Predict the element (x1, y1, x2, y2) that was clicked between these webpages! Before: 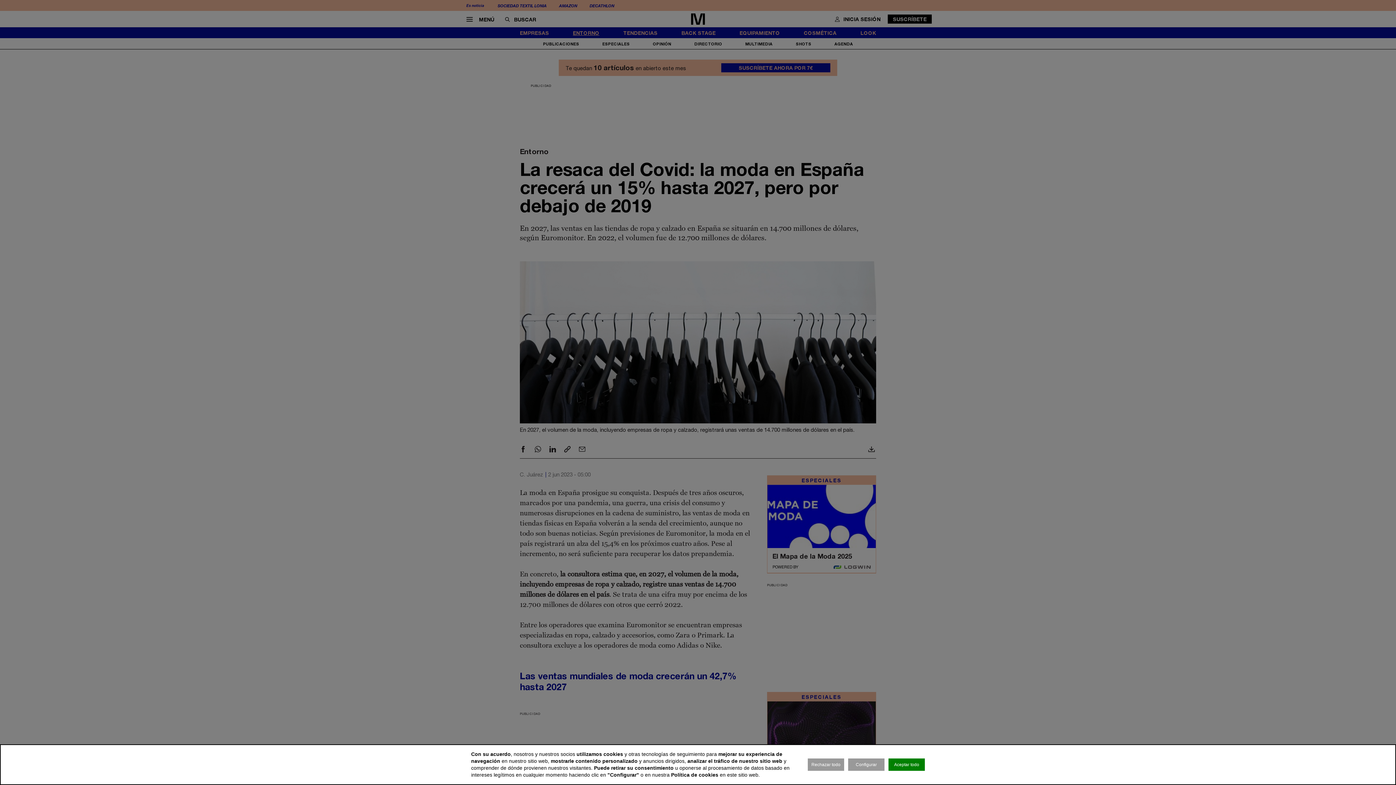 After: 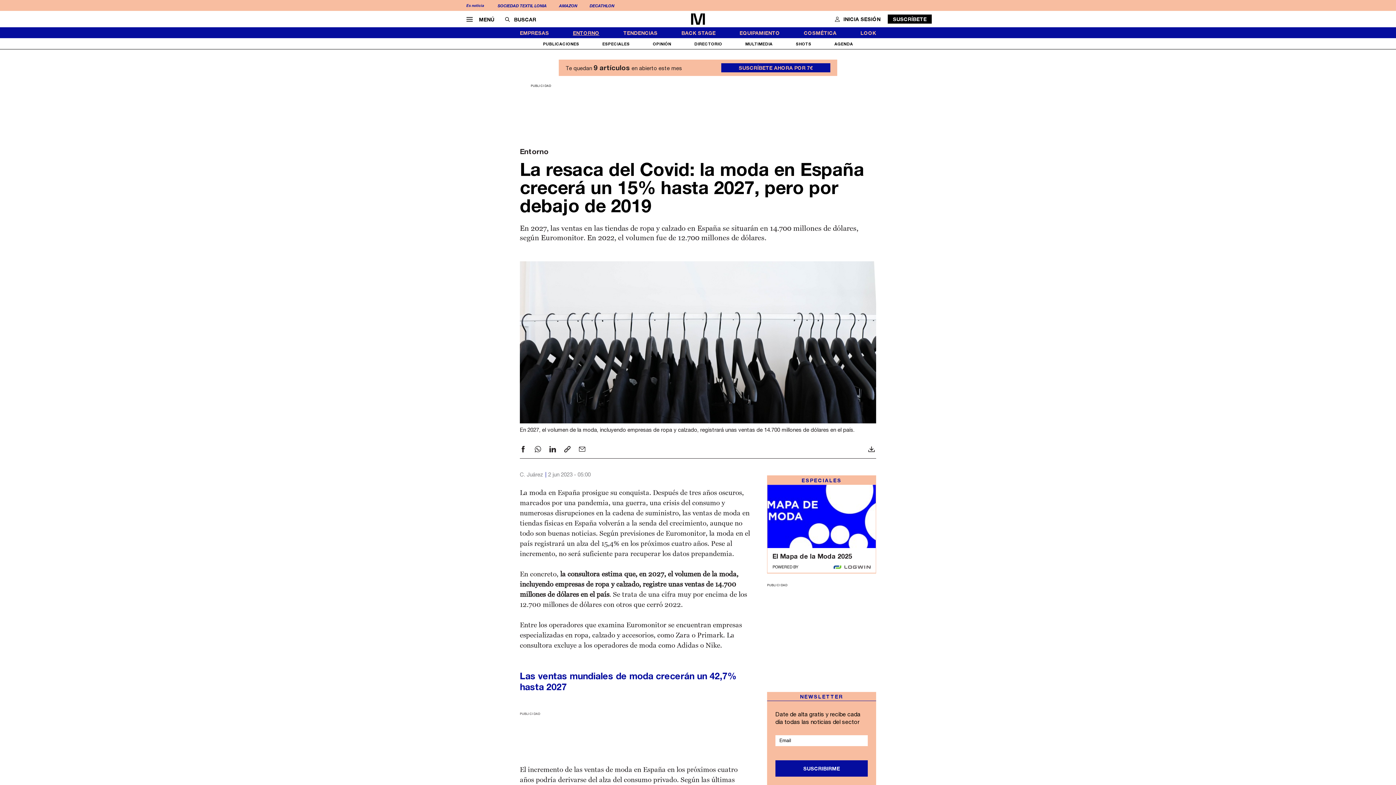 Action: label: Rechazar todo bbox: (808, 758, 844, 771)